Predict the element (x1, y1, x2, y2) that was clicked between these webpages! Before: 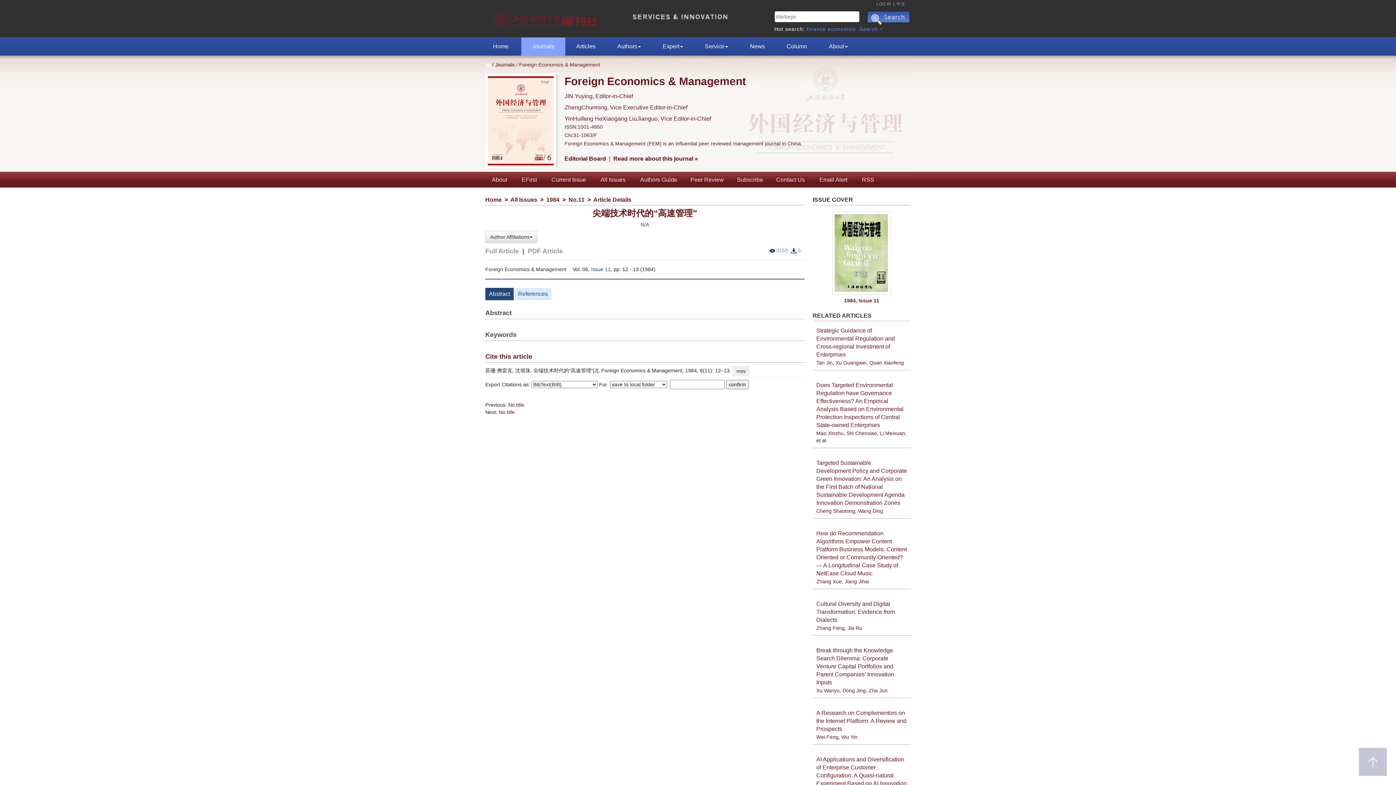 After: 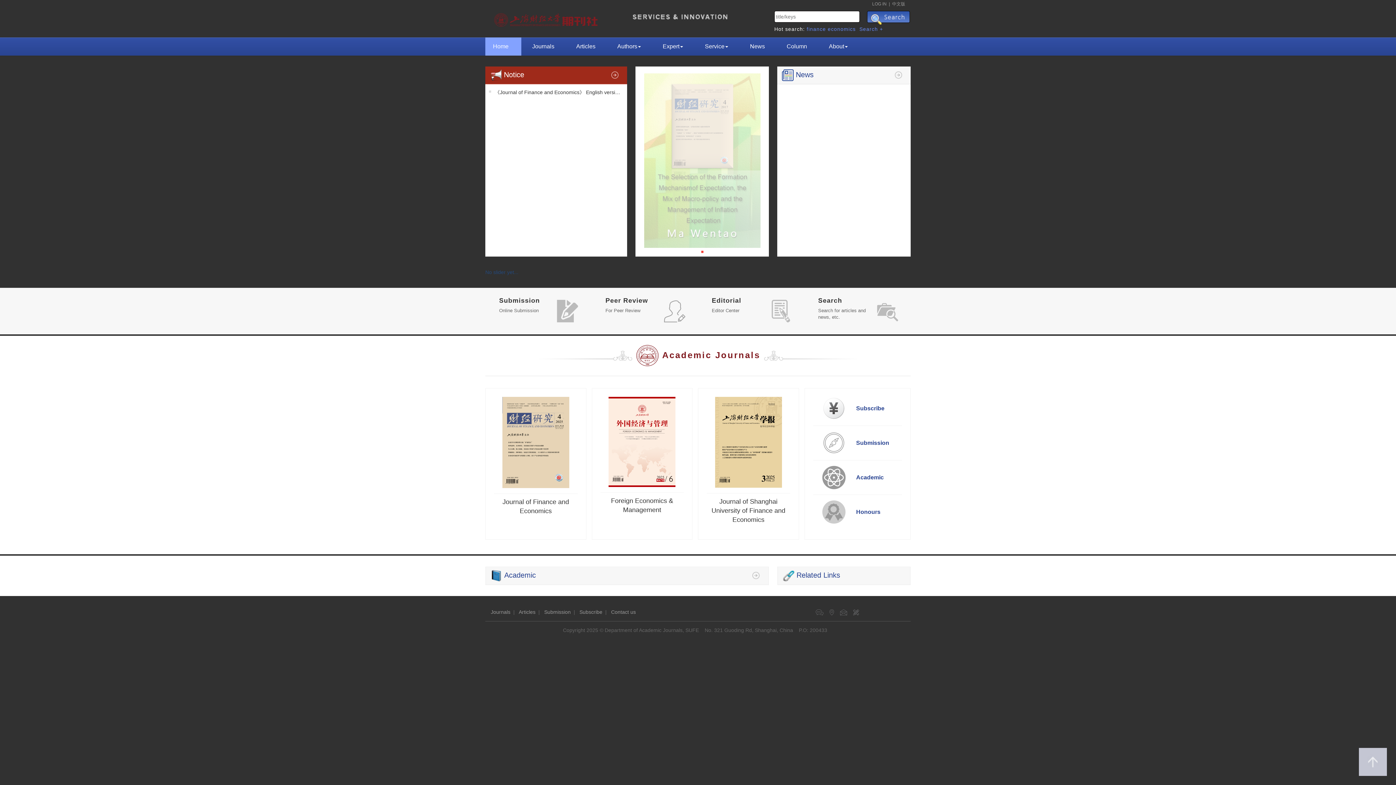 Action: bbox: (490, 15, 603, 21)